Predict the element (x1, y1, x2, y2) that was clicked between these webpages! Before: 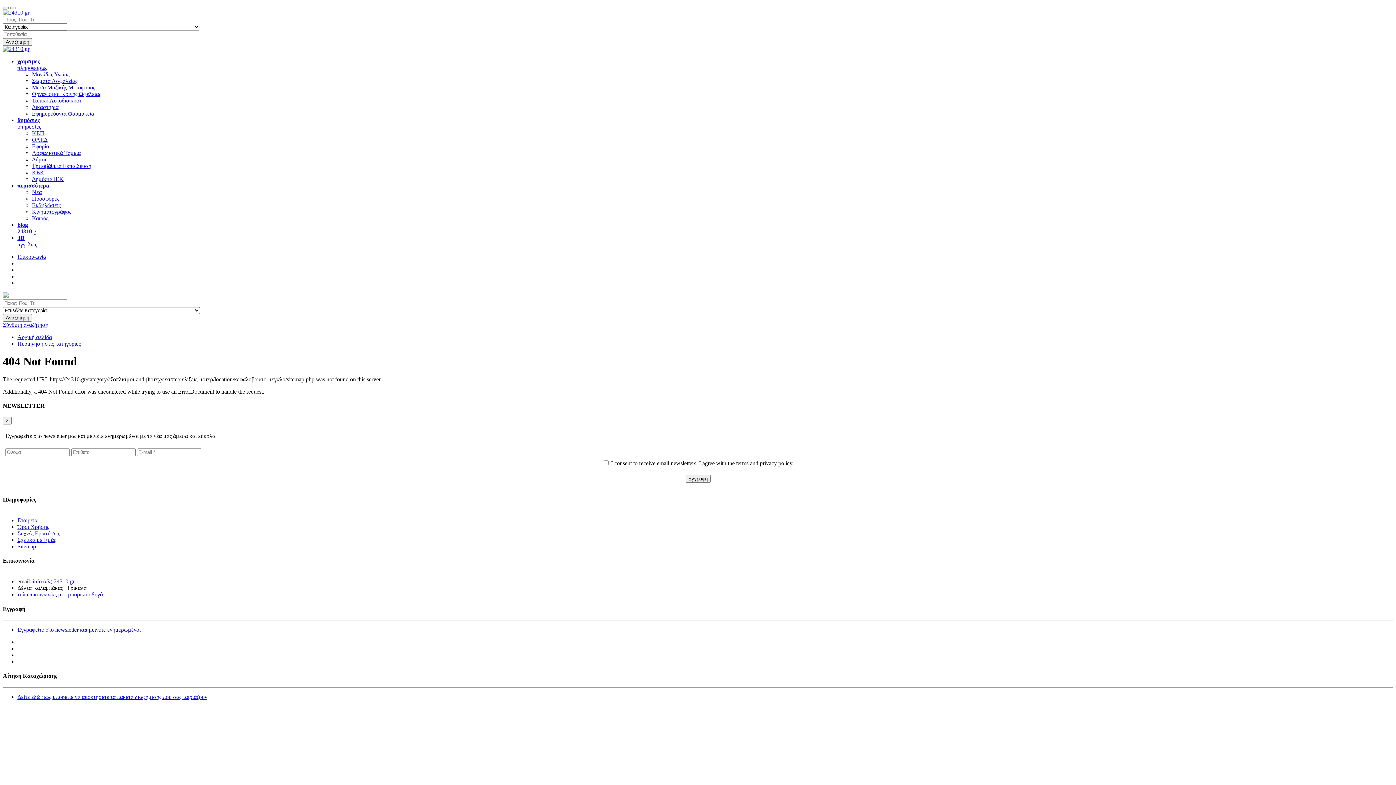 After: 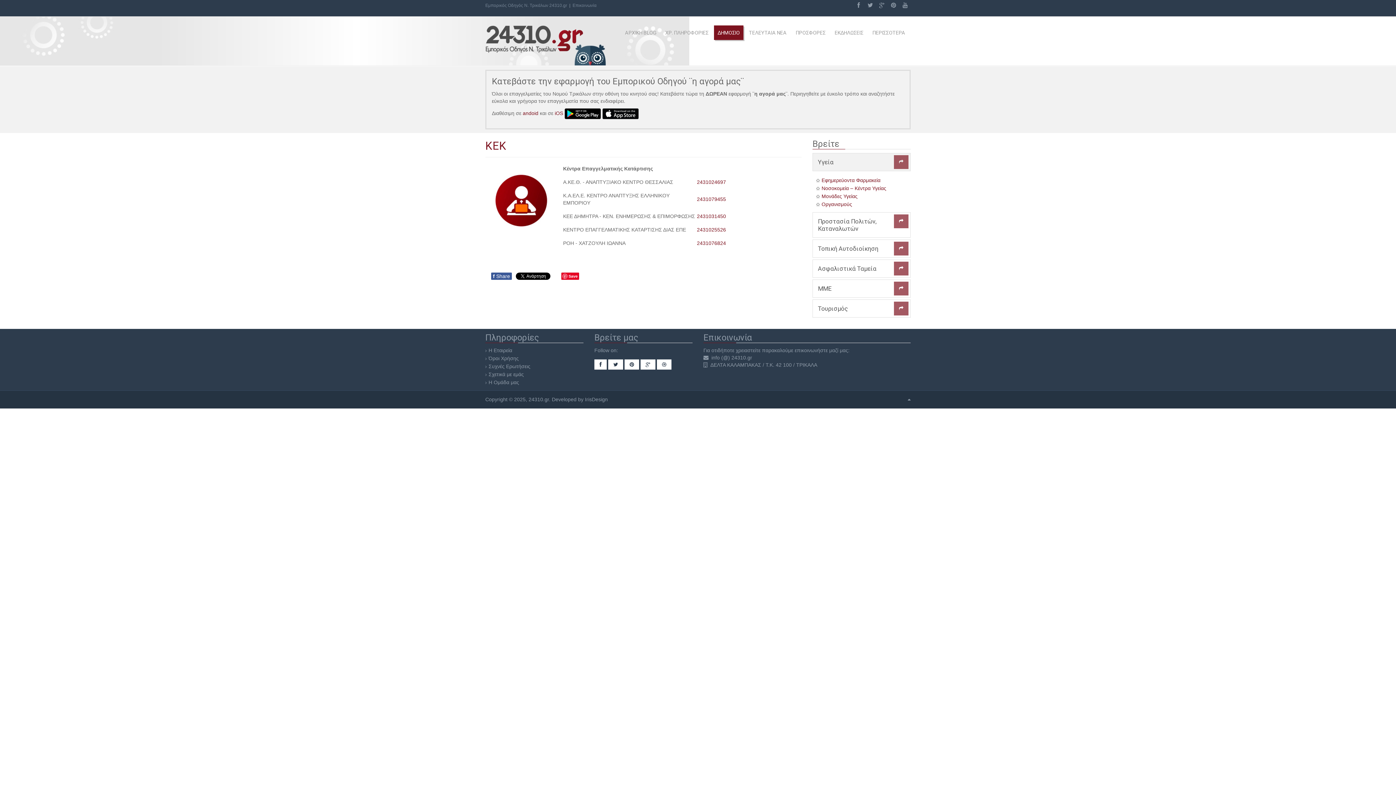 Action: bbox: (32, 169, 44, 175) label: ΚΕΚ